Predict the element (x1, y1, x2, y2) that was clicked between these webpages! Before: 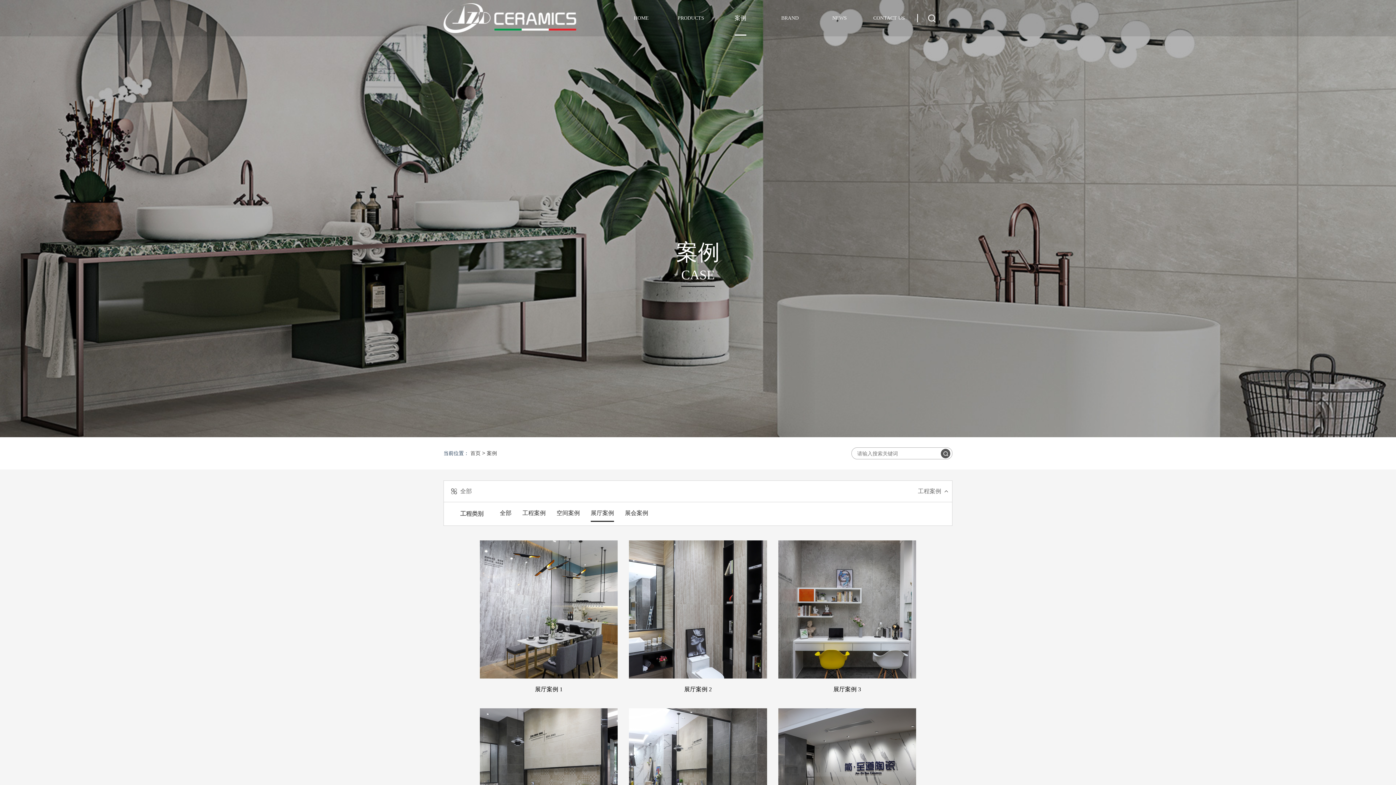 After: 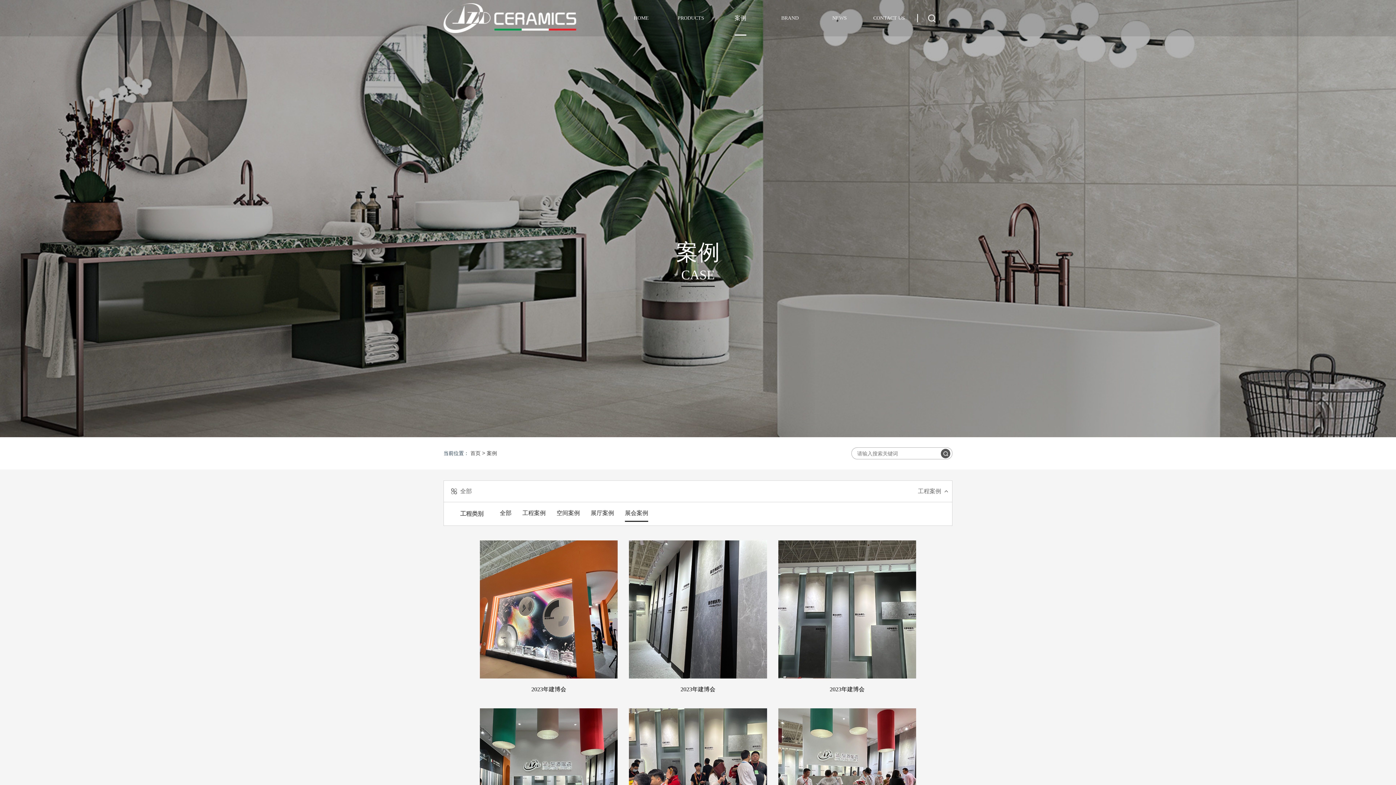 Action: bbox: (625, 506, 648, 522) label: 展会案例